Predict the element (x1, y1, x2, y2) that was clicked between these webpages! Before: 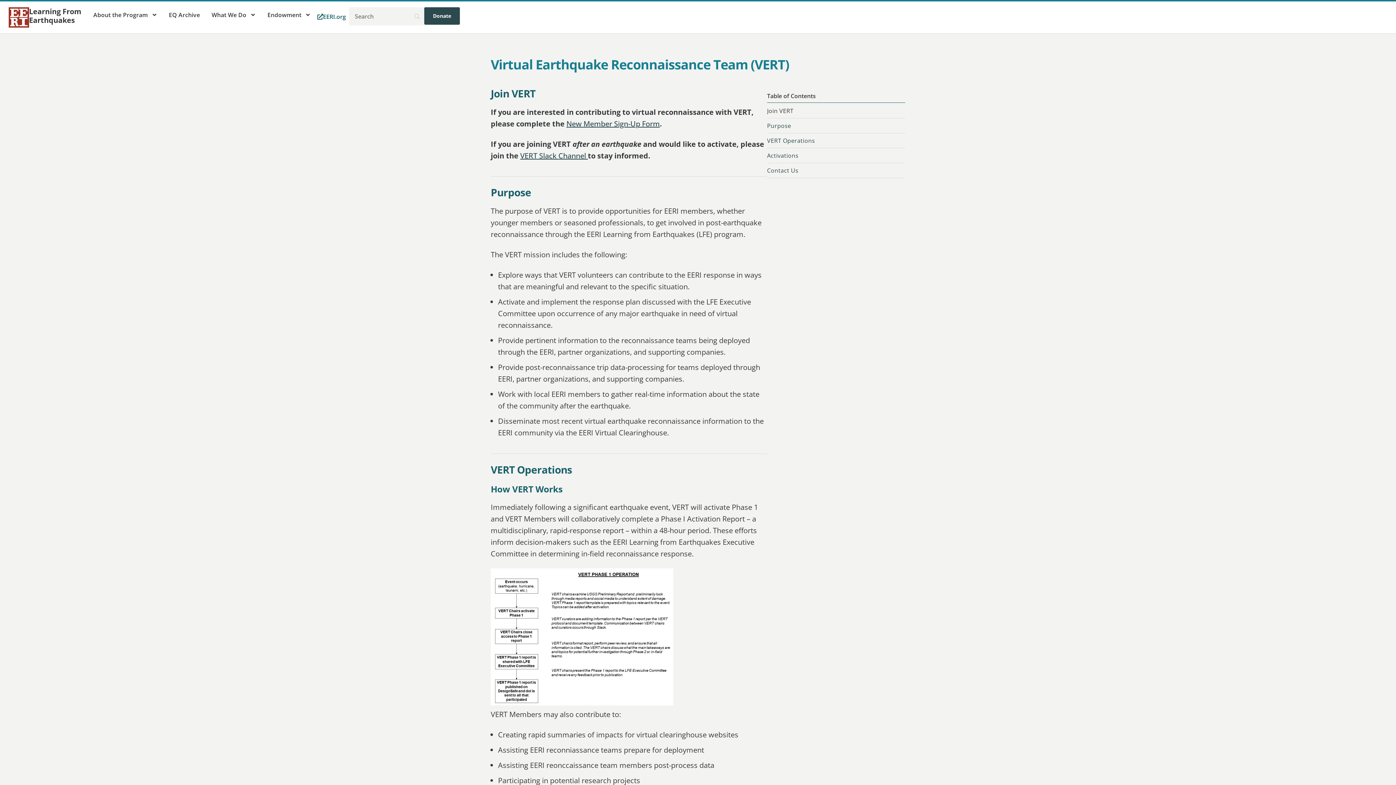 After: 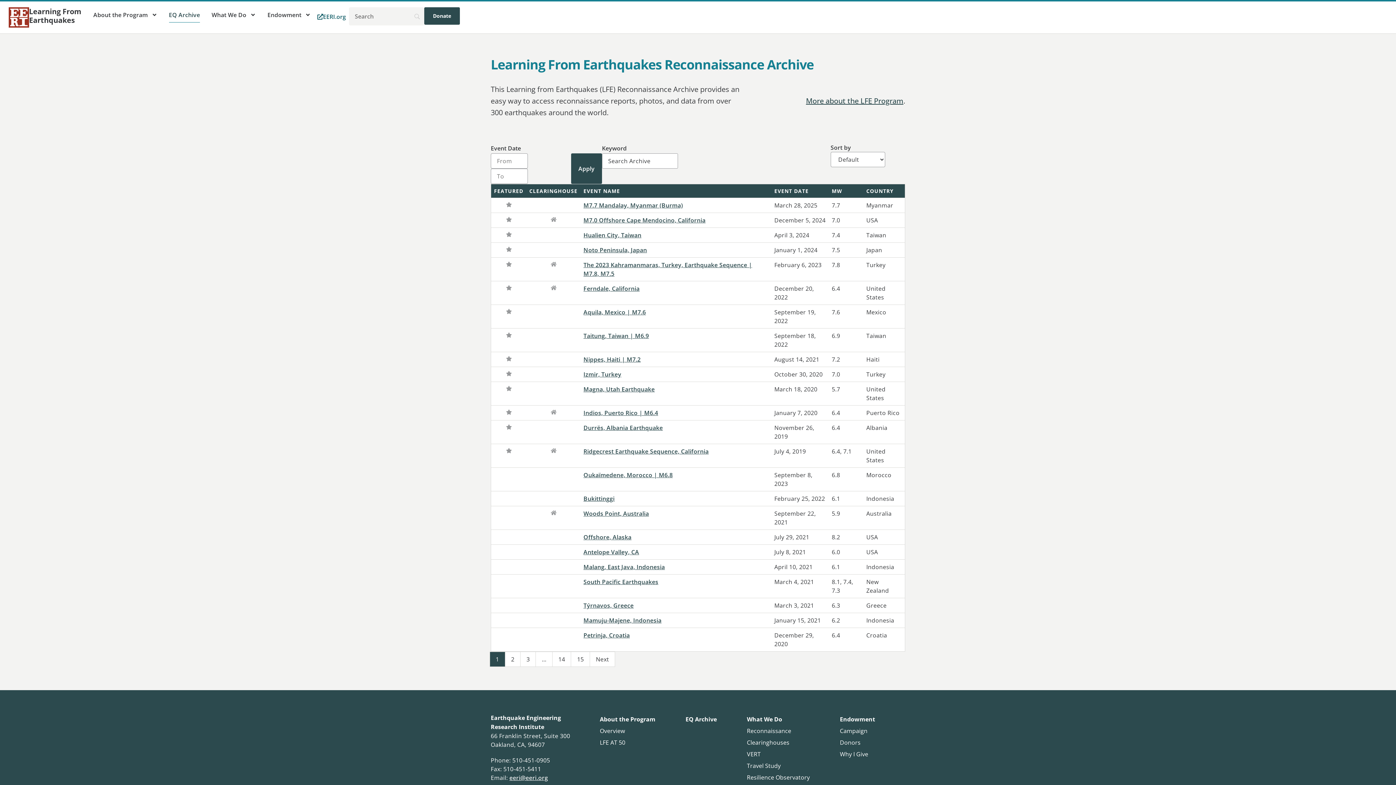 Action: bbox: (168, 7, 200, 22) label: EQ Archive